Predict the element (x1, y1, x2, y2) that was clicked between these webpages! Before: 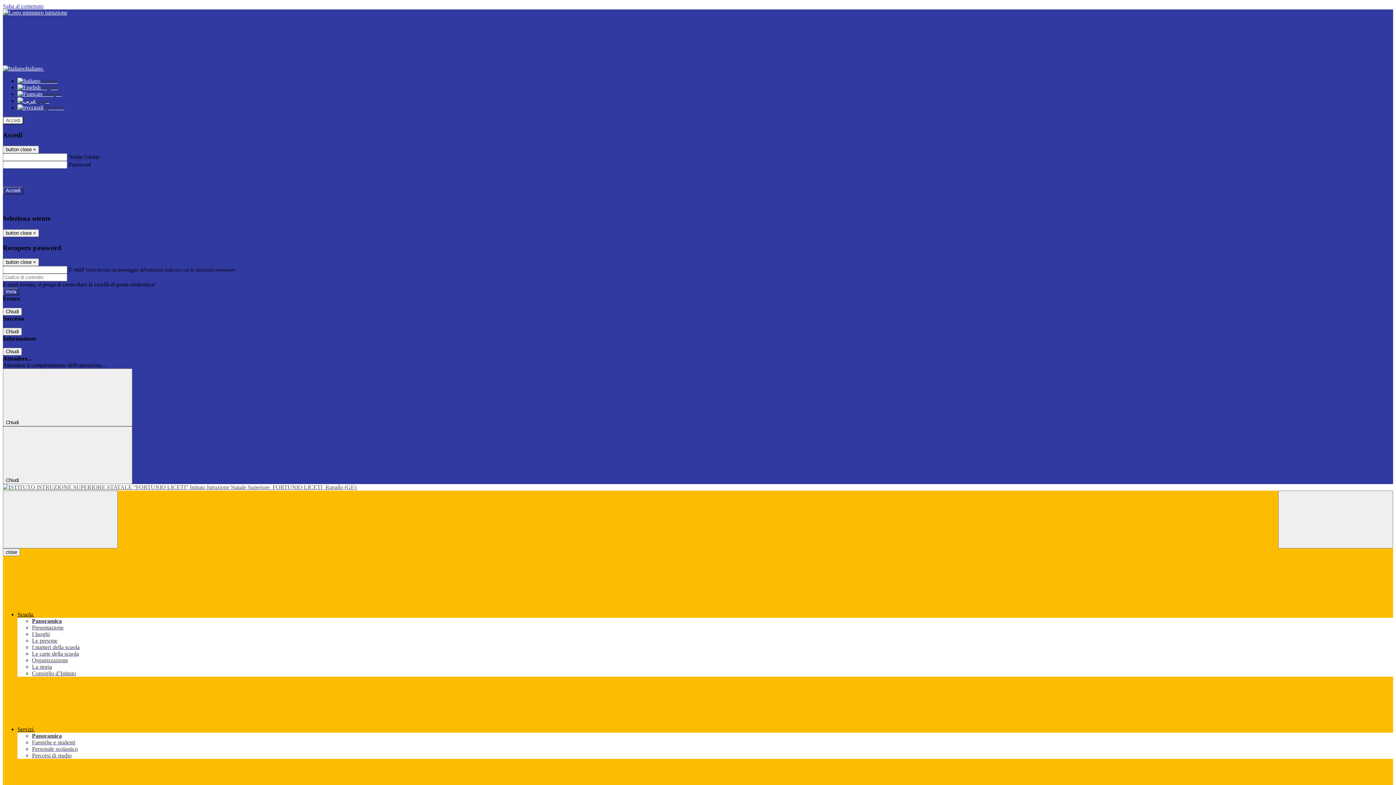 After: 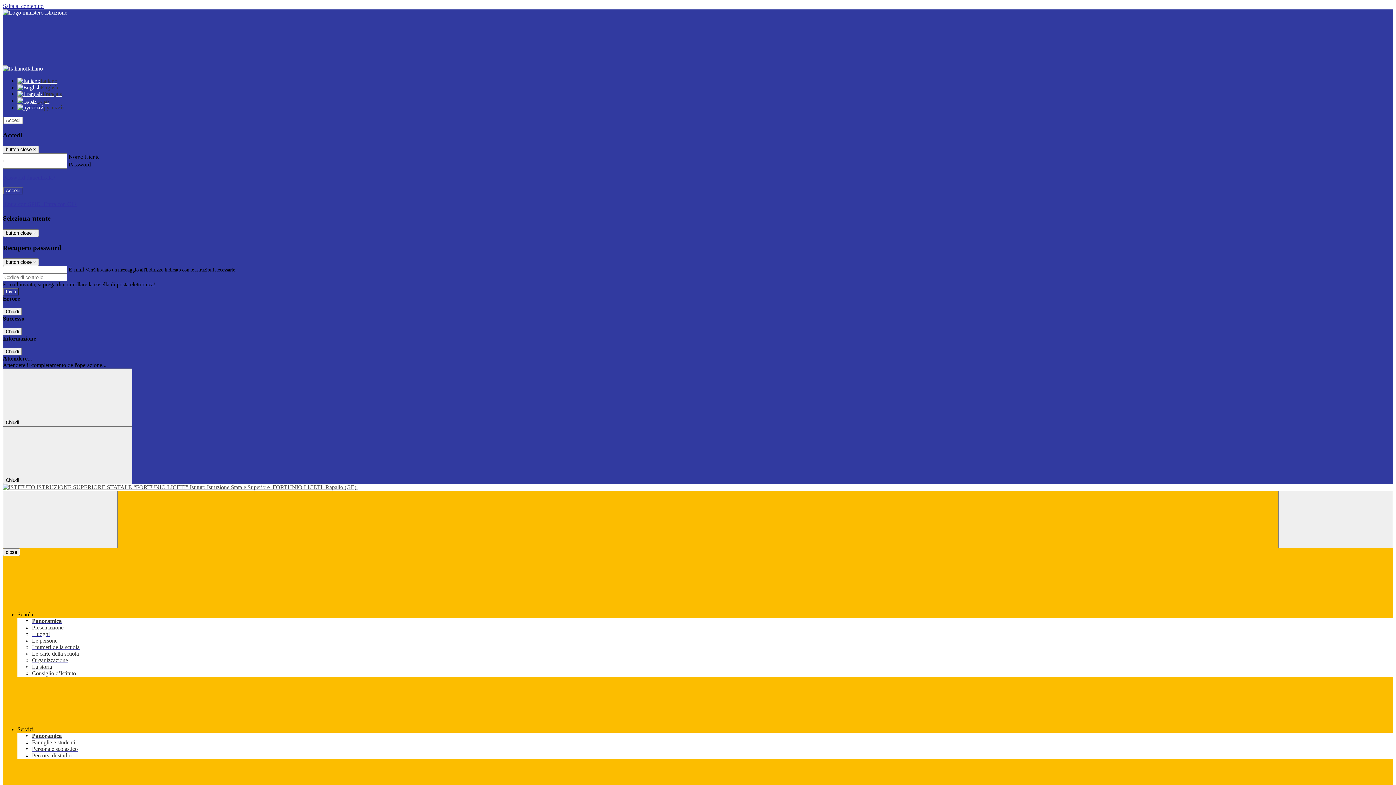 Action: bbox: (32, 624, 63, 631) label: Presentazione